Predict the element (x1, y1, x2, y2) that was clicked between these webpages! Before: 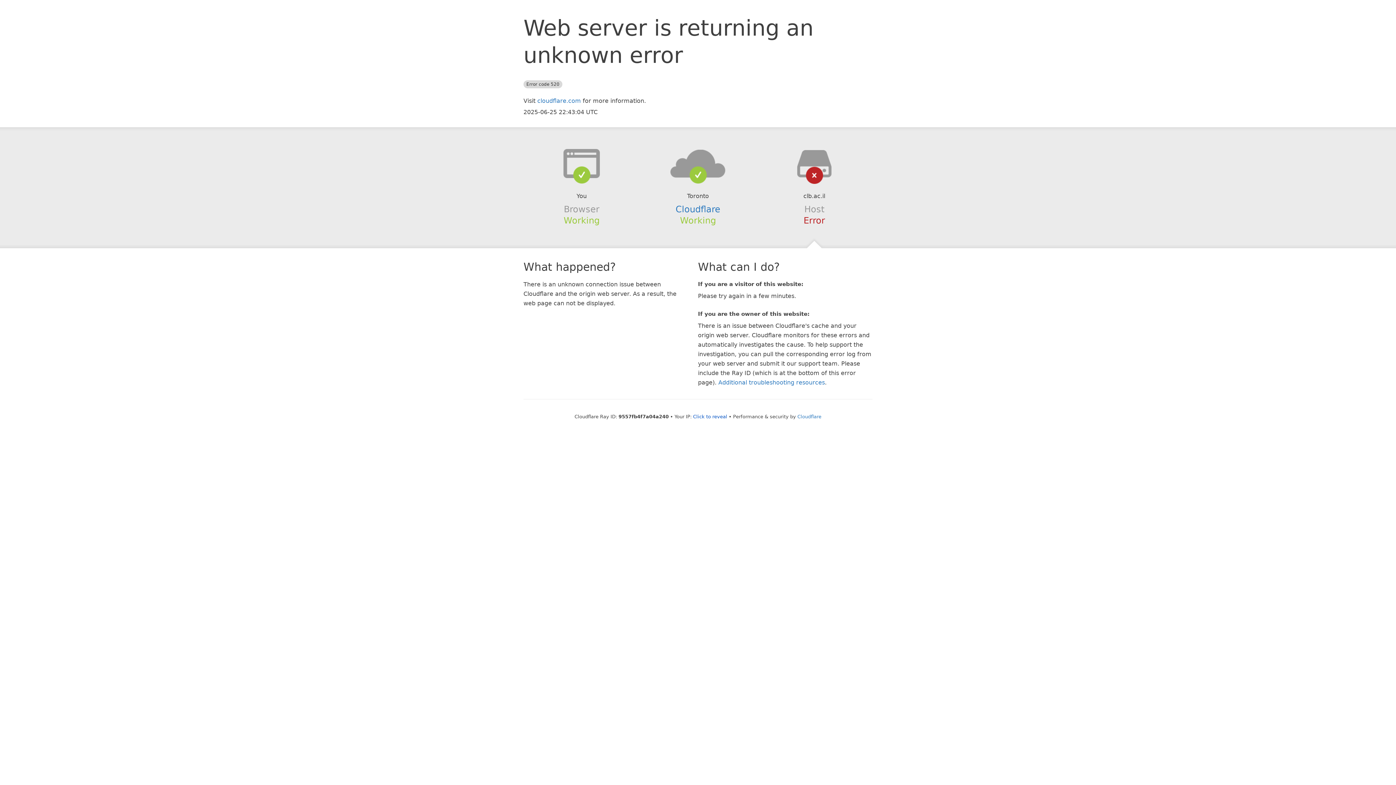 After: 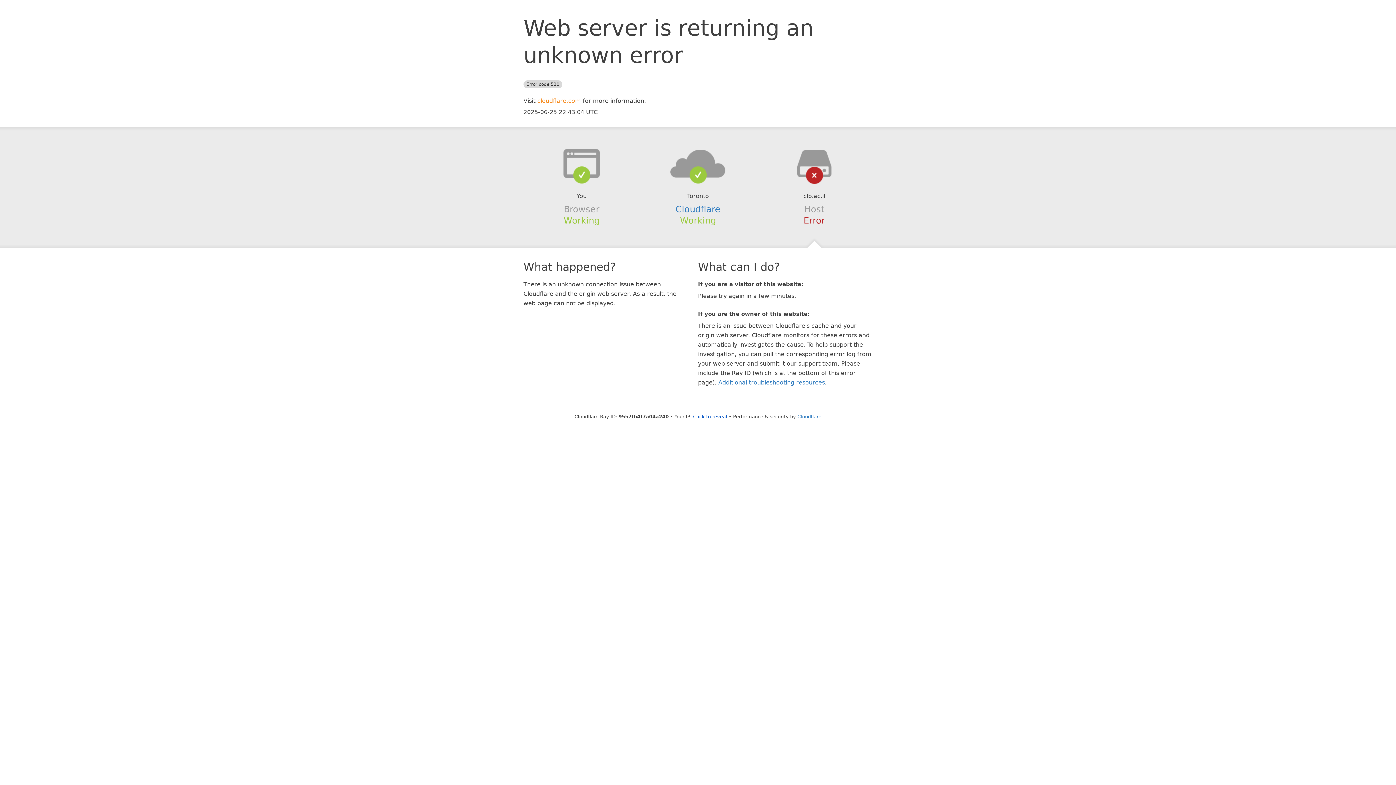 Action: label: cloudflare.com bbox: (537, 97, 581, 104)